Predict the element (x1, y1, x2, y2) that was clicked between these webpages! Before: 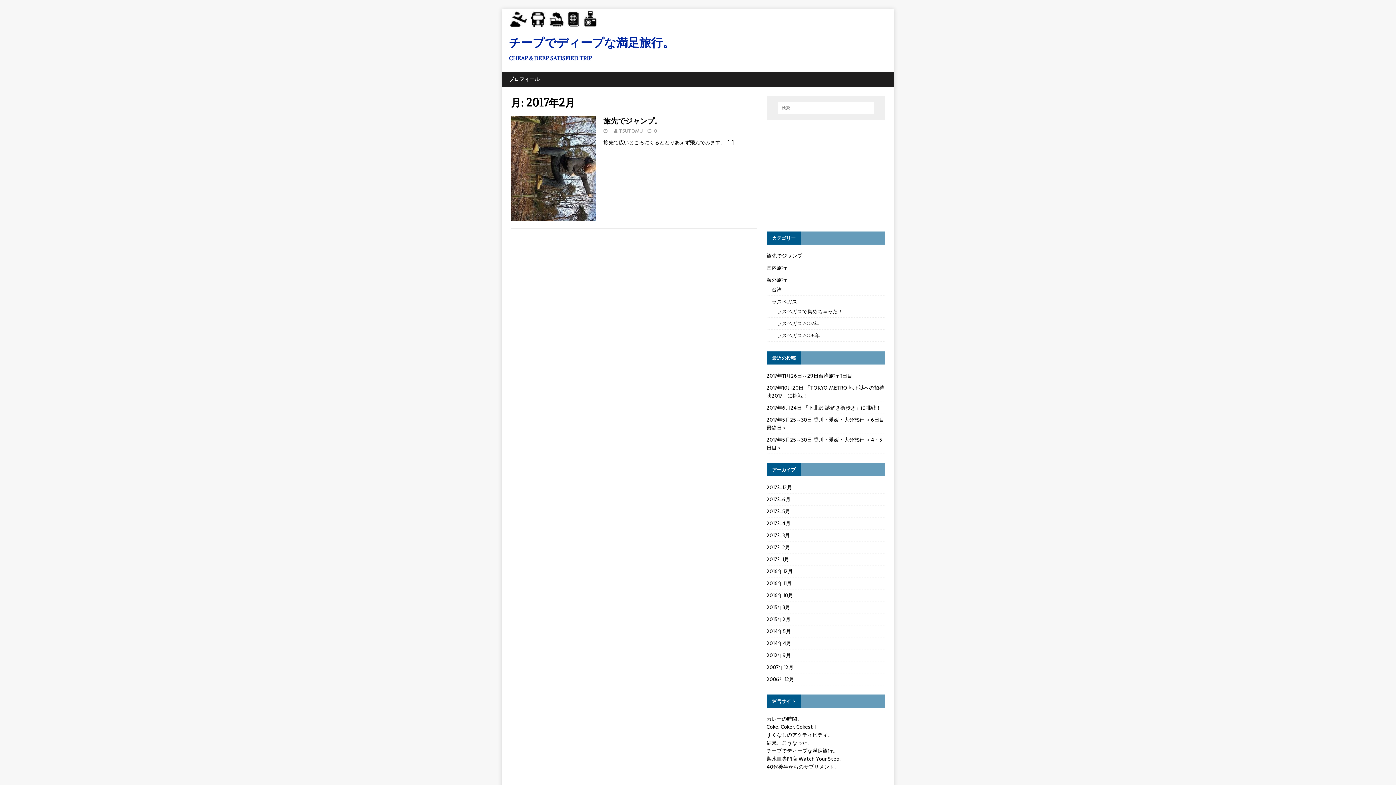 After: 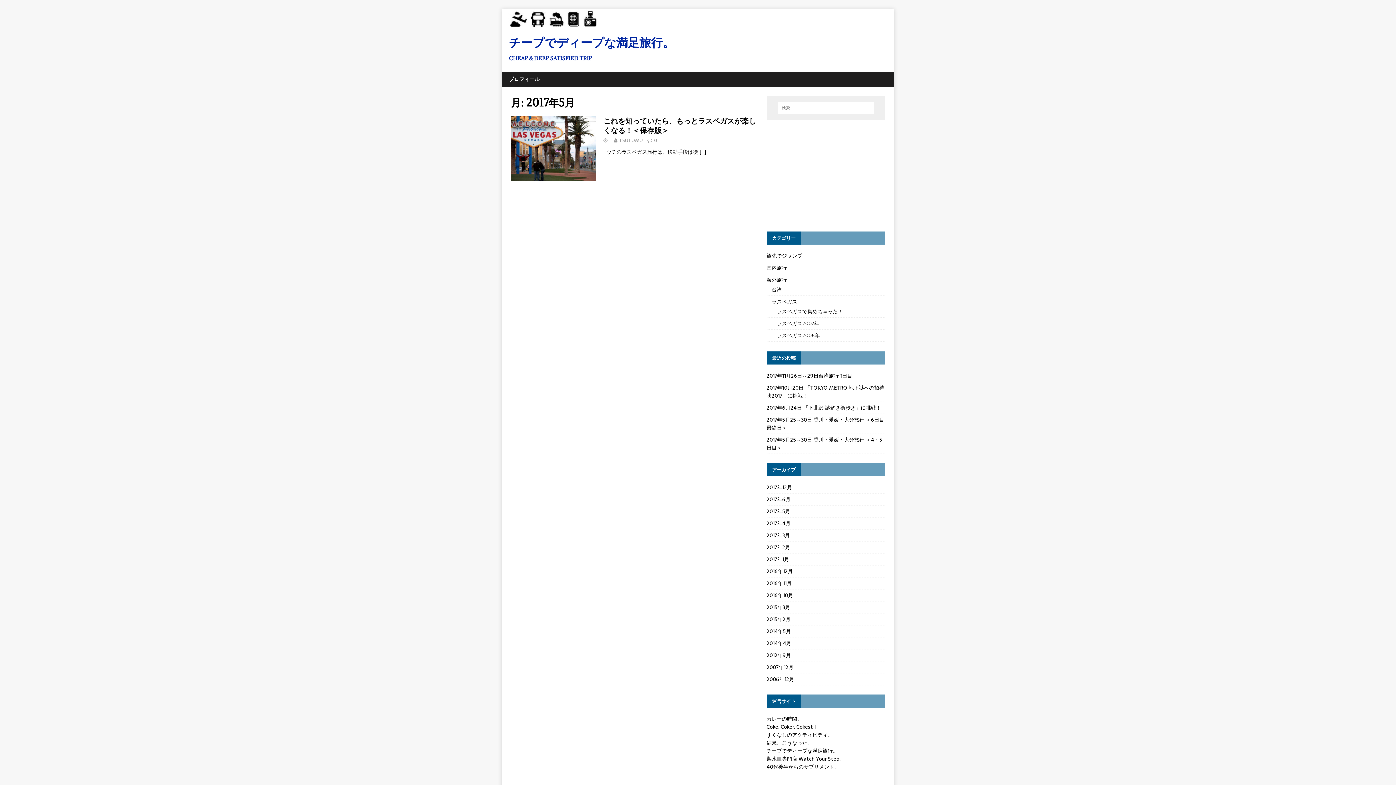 Action: bbox: (766, 505, 885, 517) label: 2017年5月